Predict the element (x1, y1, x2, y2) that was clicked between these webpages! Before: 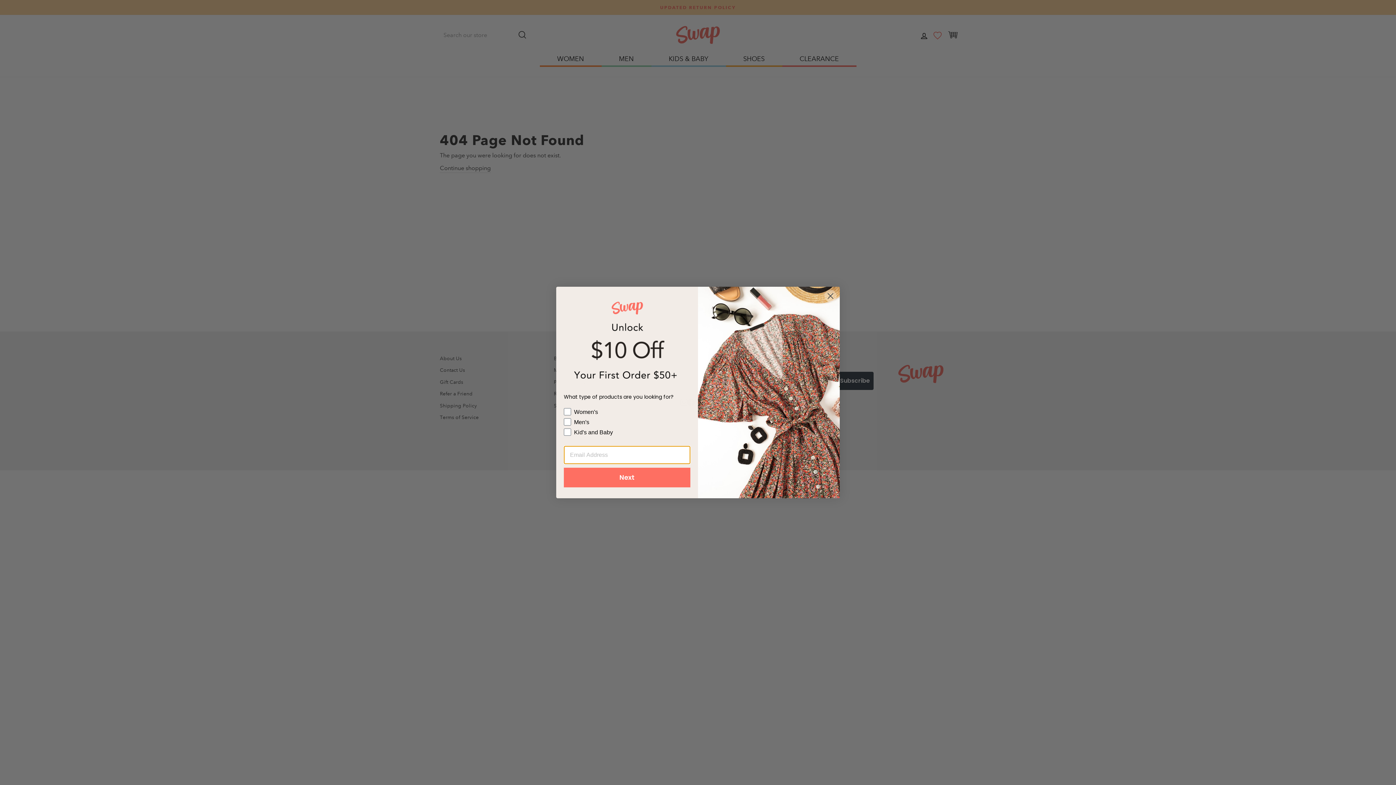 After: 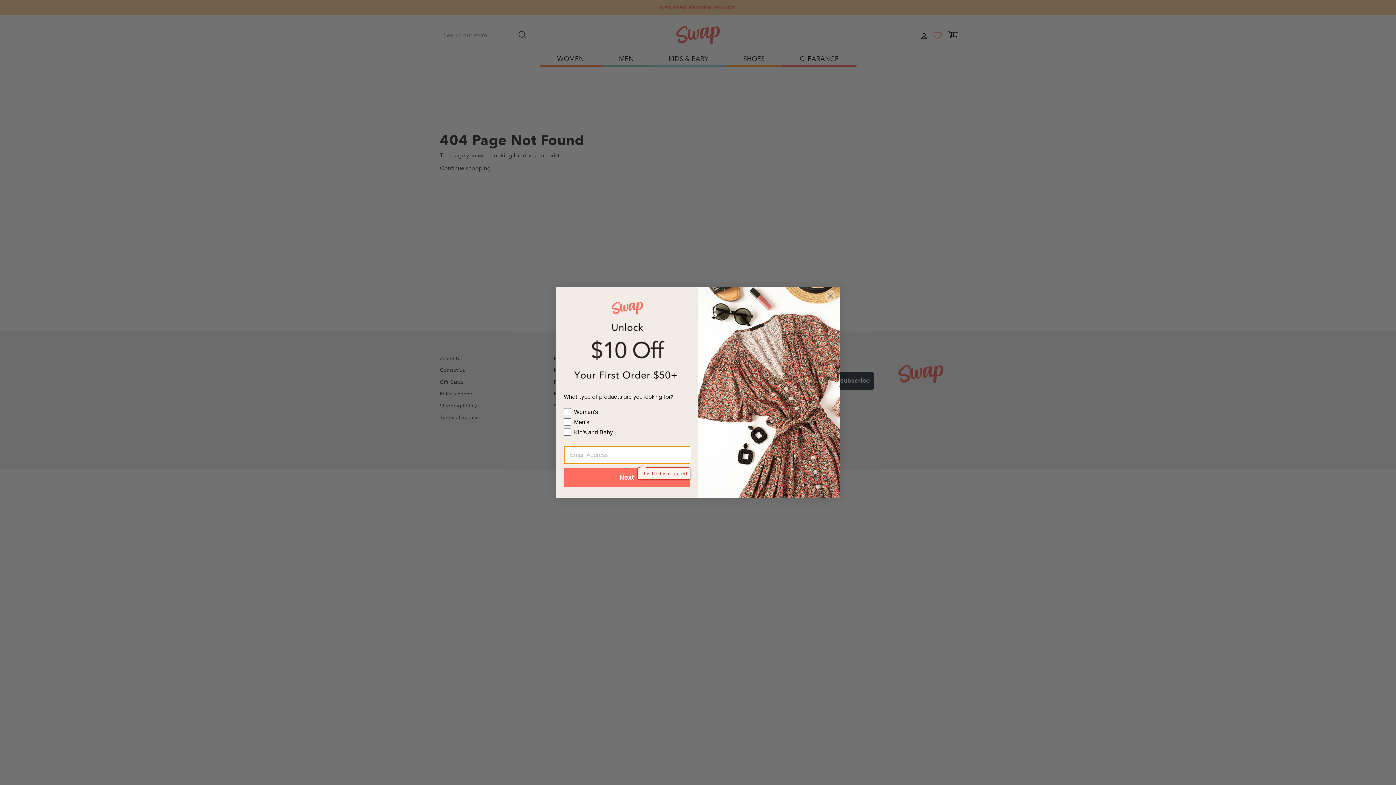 Action: label: Next bbox: (564, 468, 690, 487)